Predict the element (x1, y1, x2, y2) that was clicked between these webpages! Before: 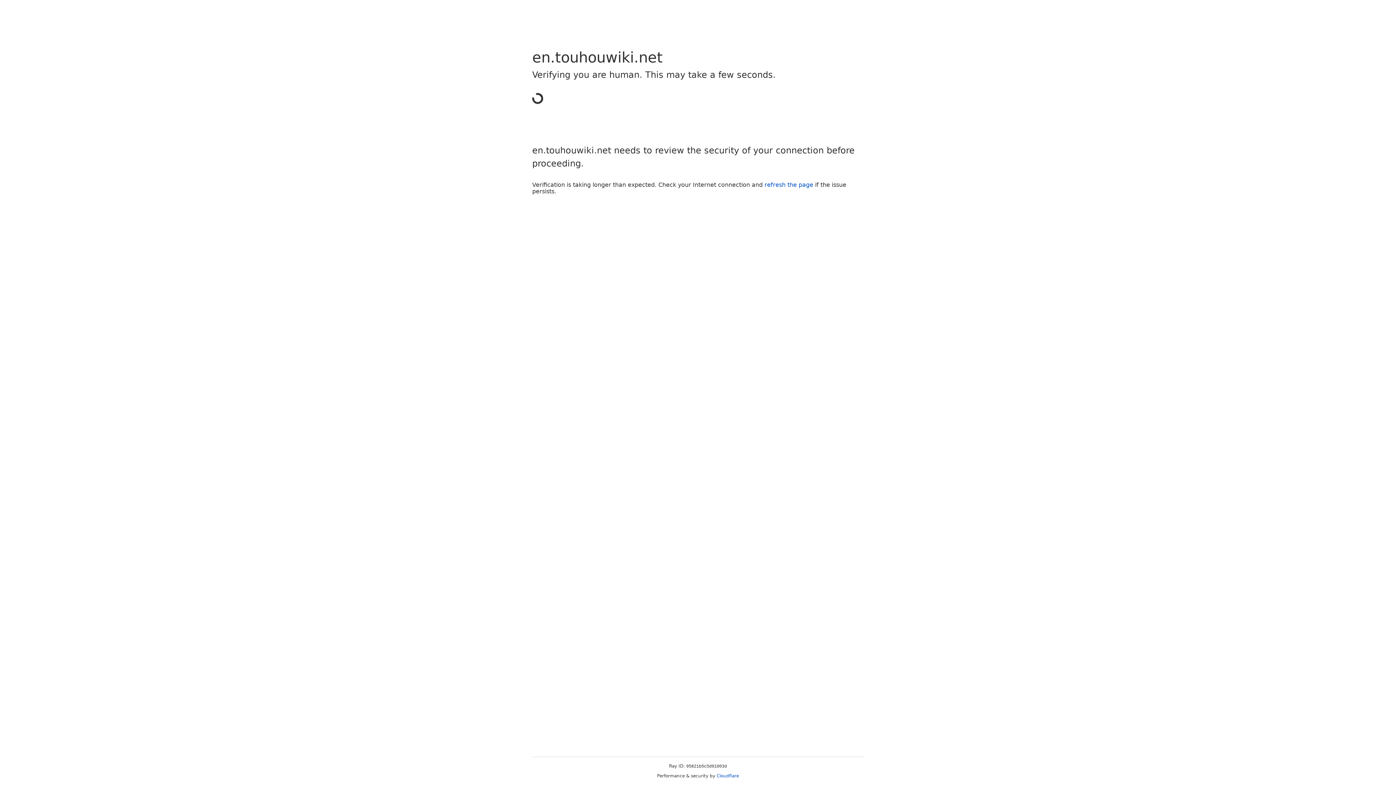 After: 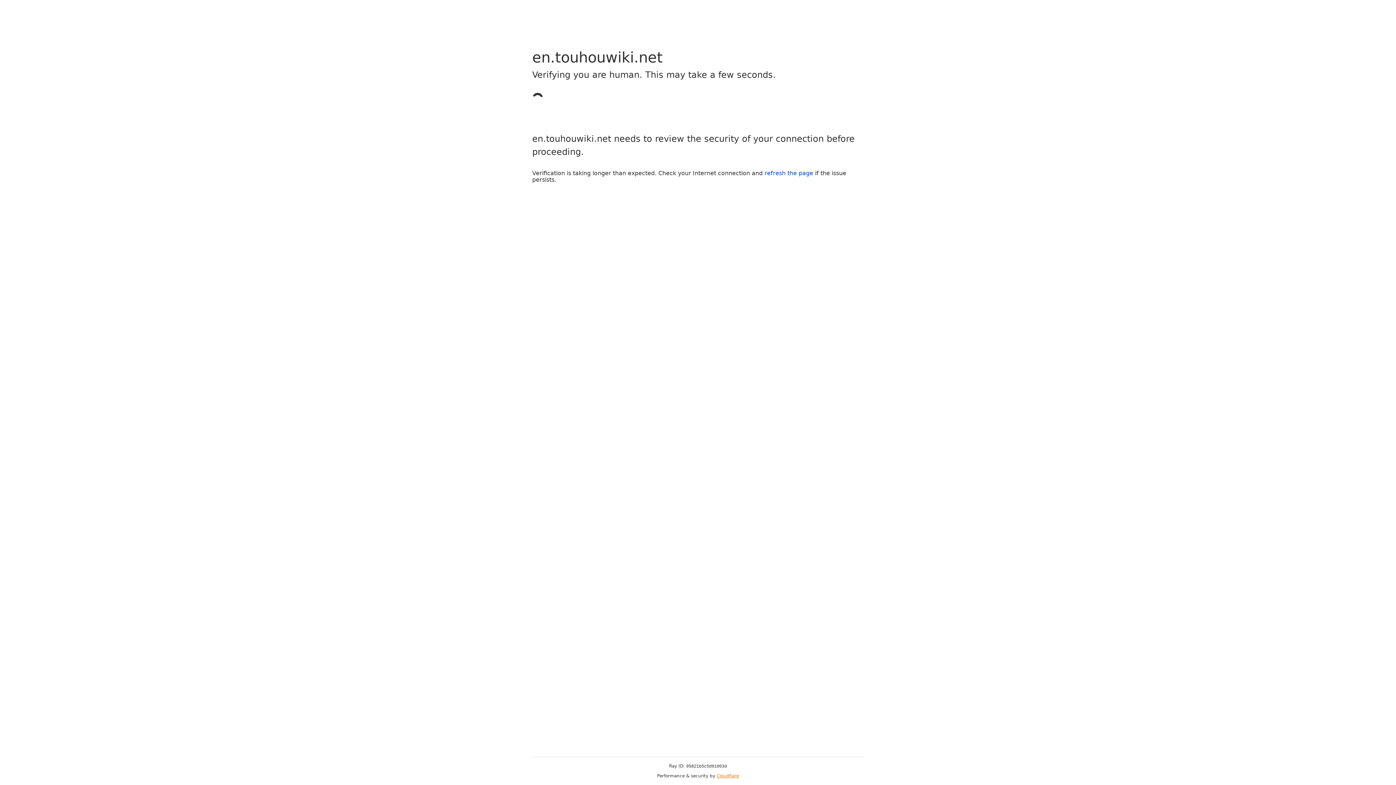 Action: bbox: (716, 773, 739, 778) label: Cloudflare